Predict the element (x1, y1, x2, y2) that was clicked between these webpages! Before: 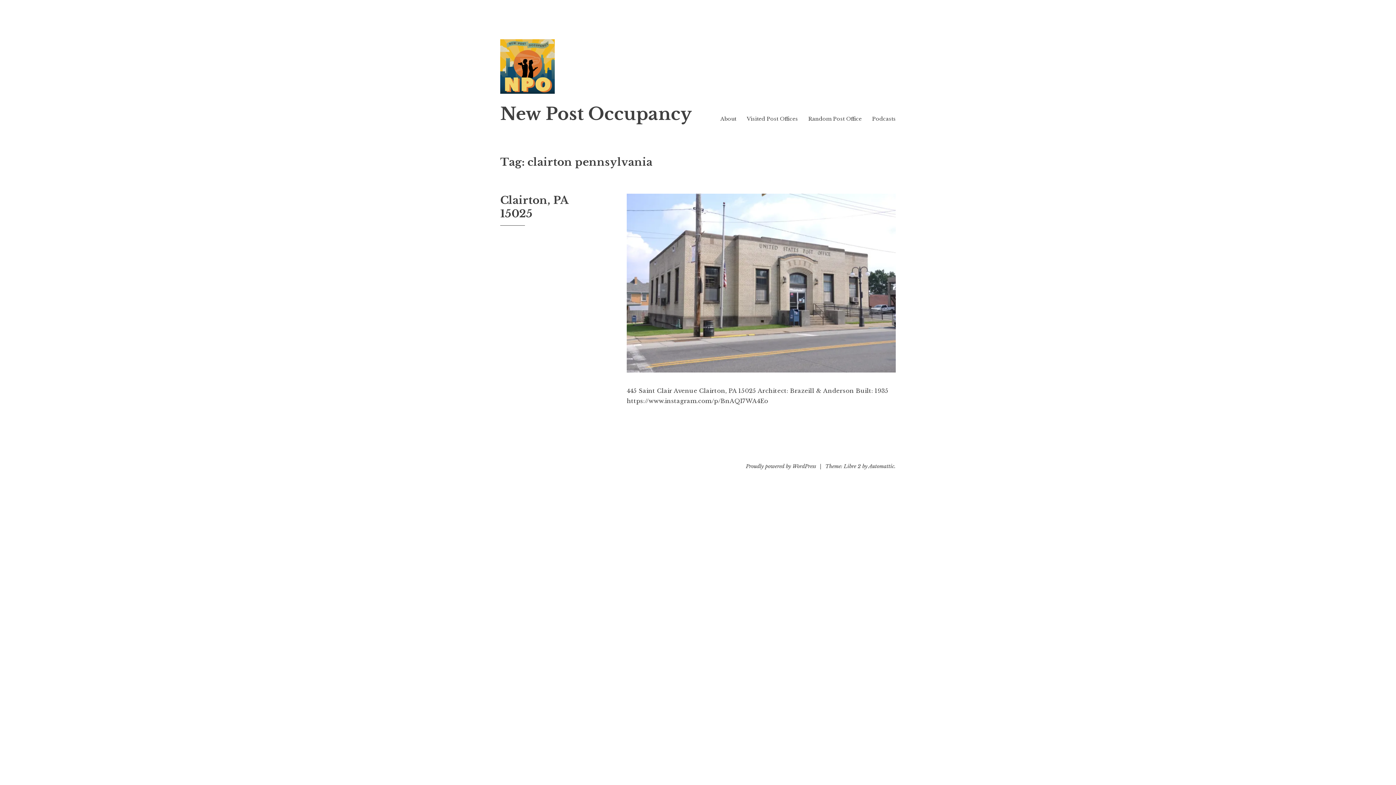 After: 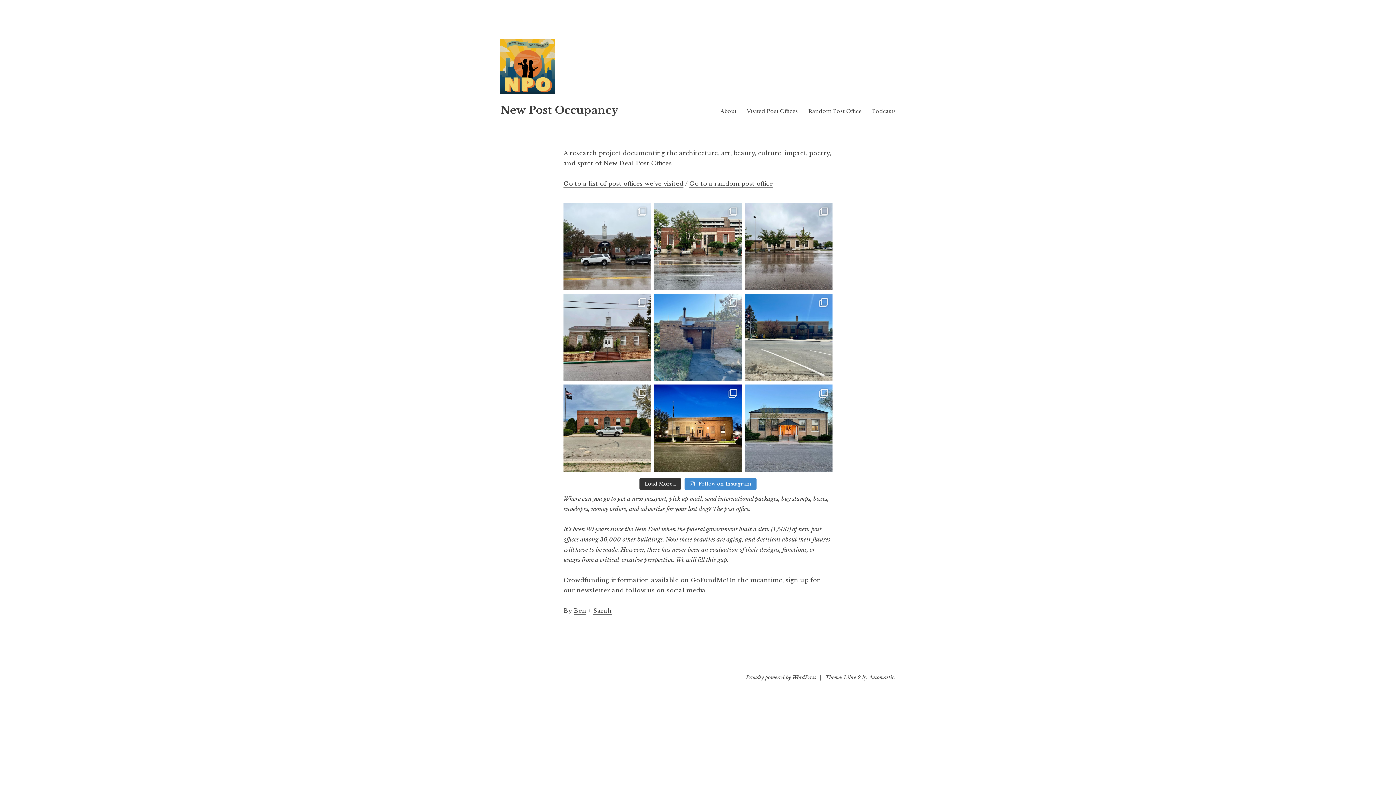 Action: label: New Post Occupancy bbox: (500, 103, 692, 124)